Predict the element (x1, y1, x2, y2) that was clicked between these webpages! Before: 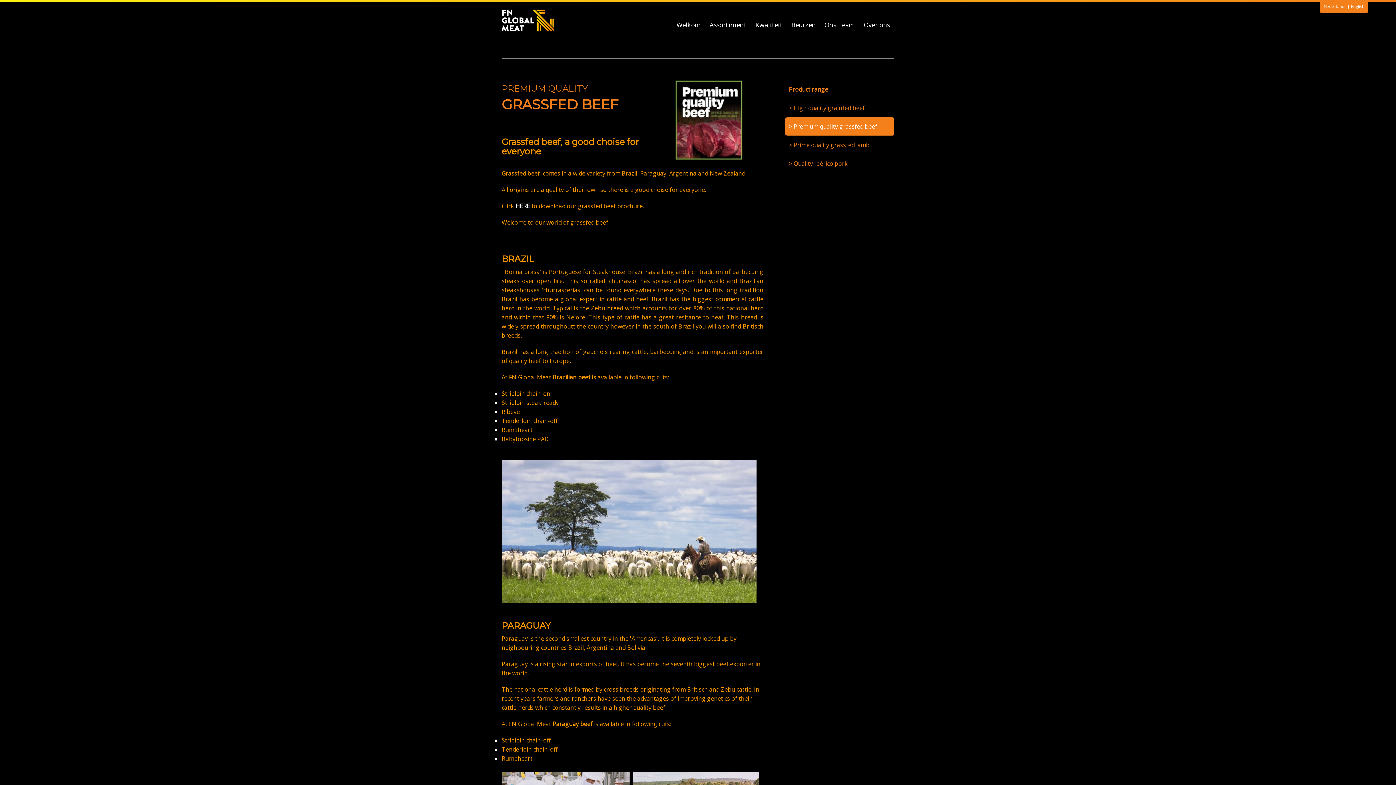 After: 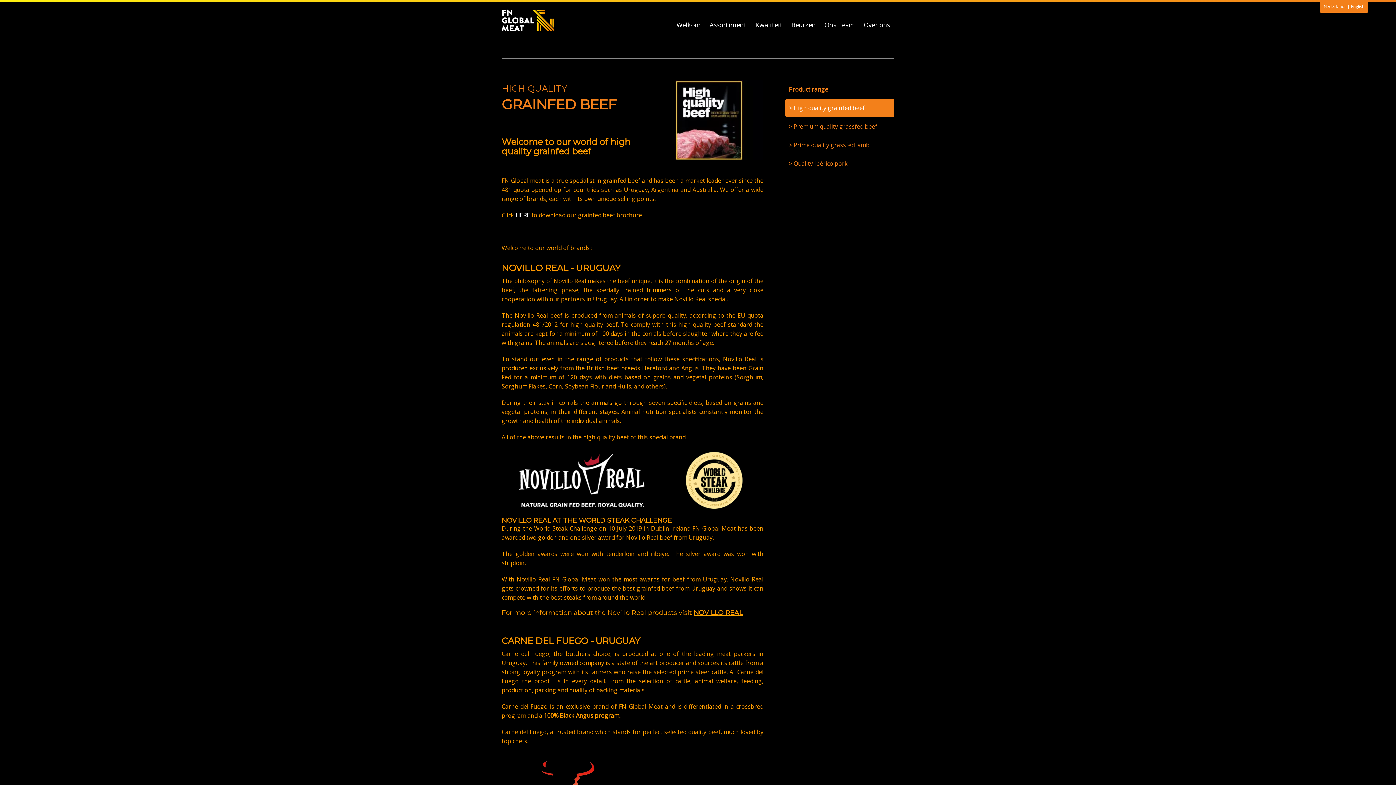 Action: label: > High quality grainfed beef bbox: (785, 98, 894, 117)